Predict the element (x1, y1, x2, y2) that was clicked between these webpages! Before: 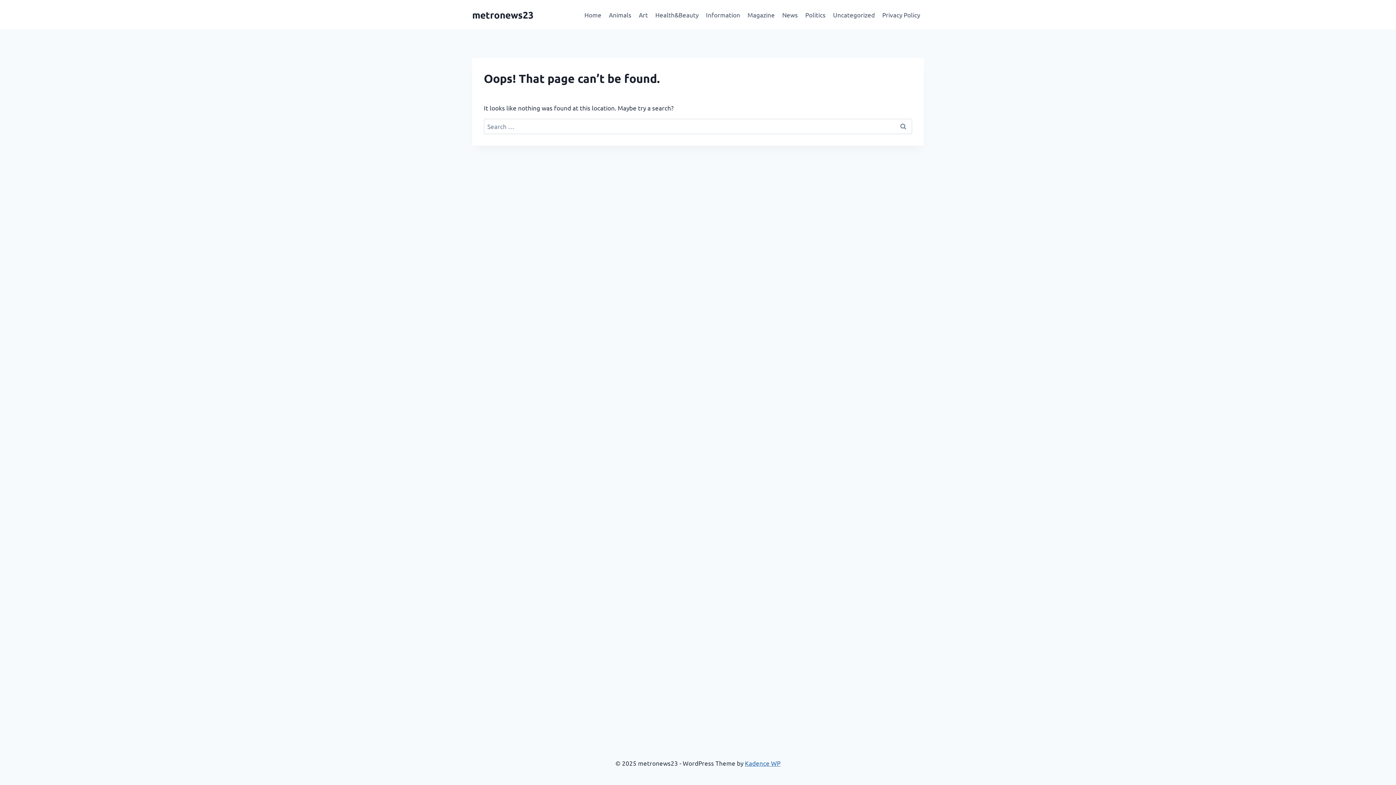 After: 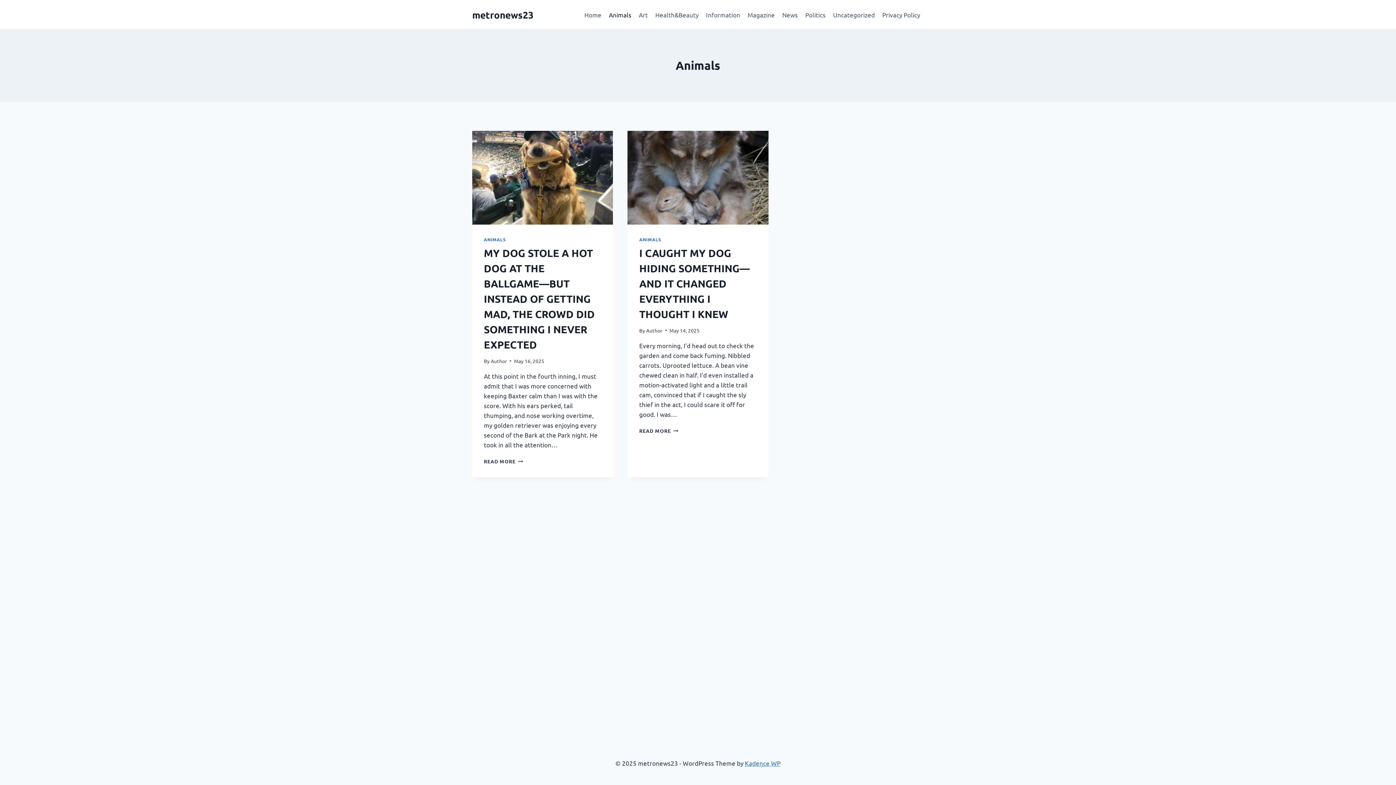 Action: bbox: (605, 5, 635, 23) label: Animals